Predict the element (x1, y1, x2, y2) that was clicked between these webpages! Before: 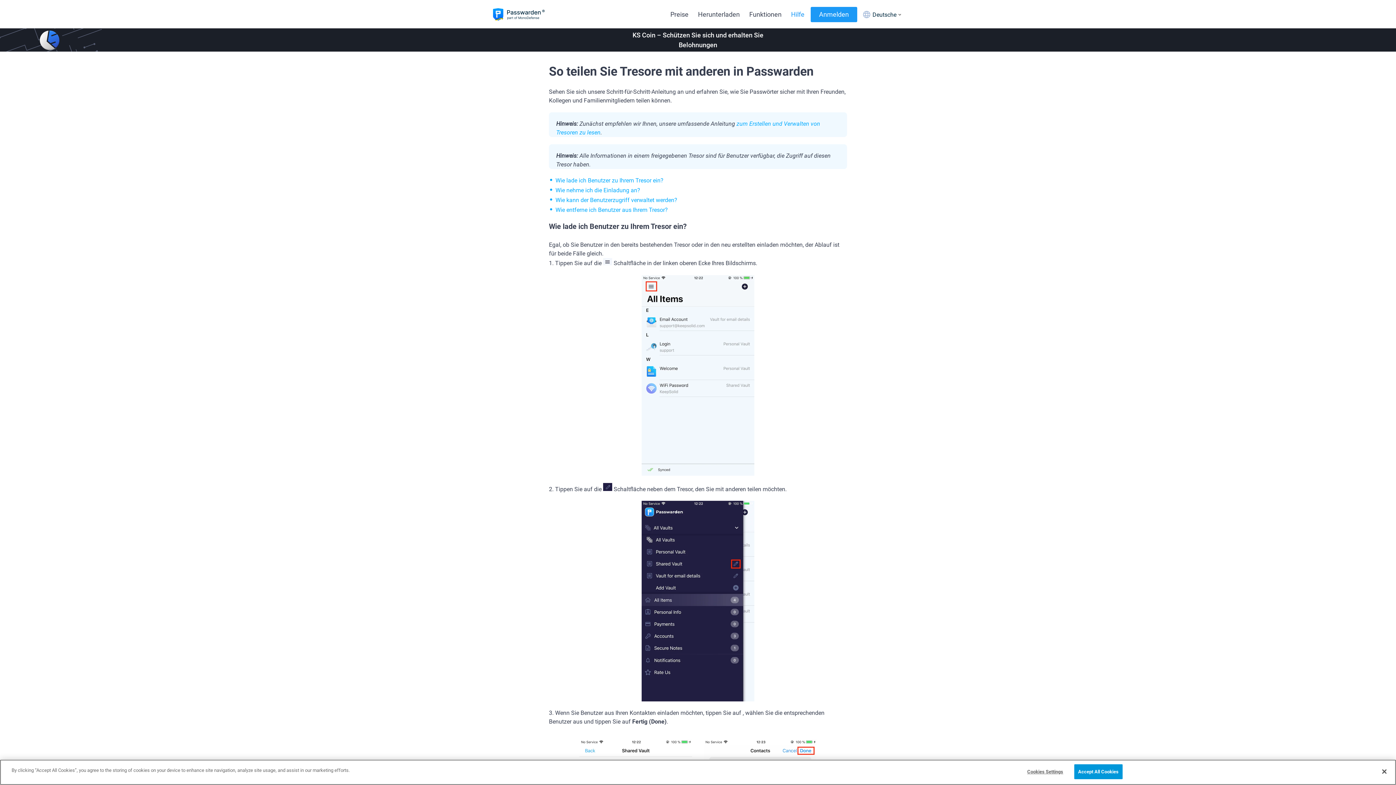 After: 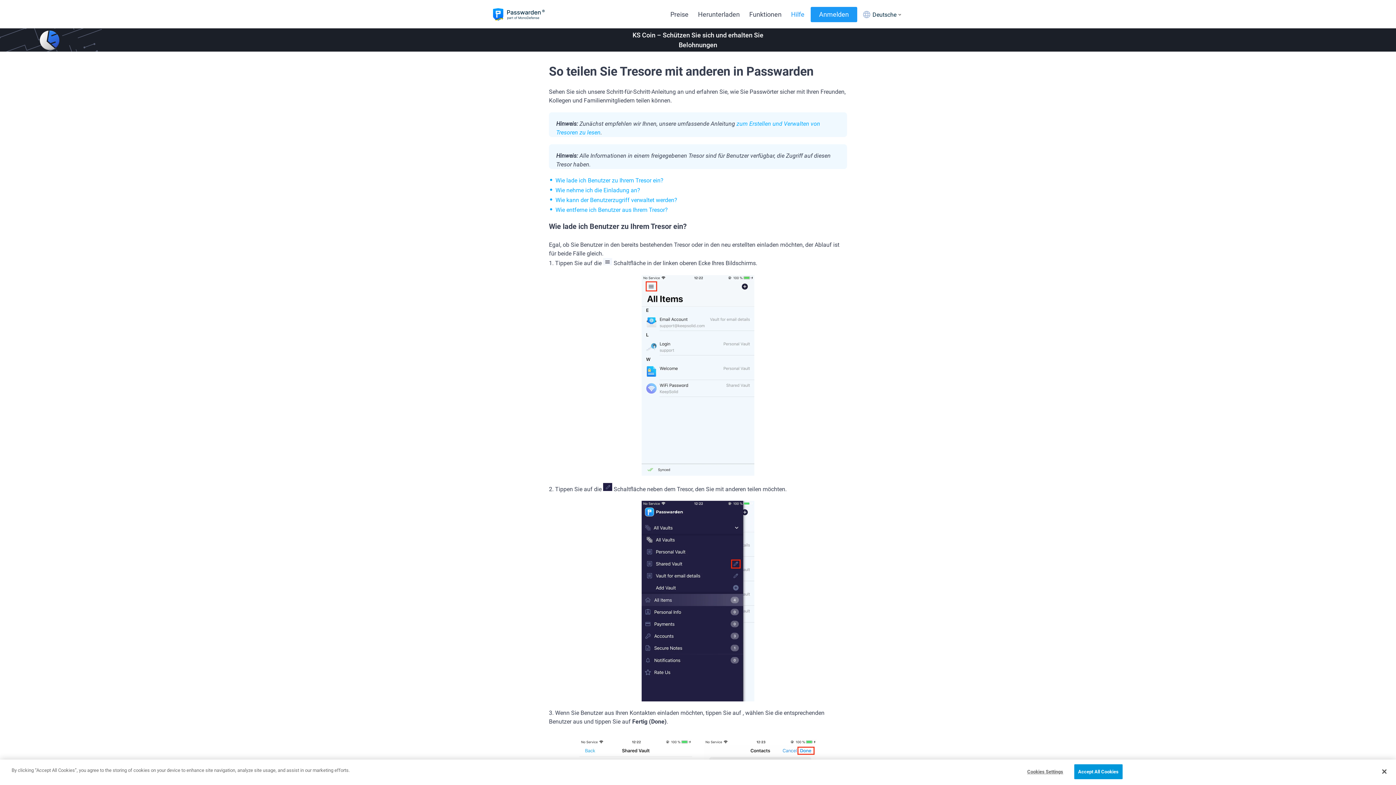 Action: bbox: (0, 28, 1396, 51) label: KS Coin – Schützen Sie sich und erhalten Sie Belohnungen